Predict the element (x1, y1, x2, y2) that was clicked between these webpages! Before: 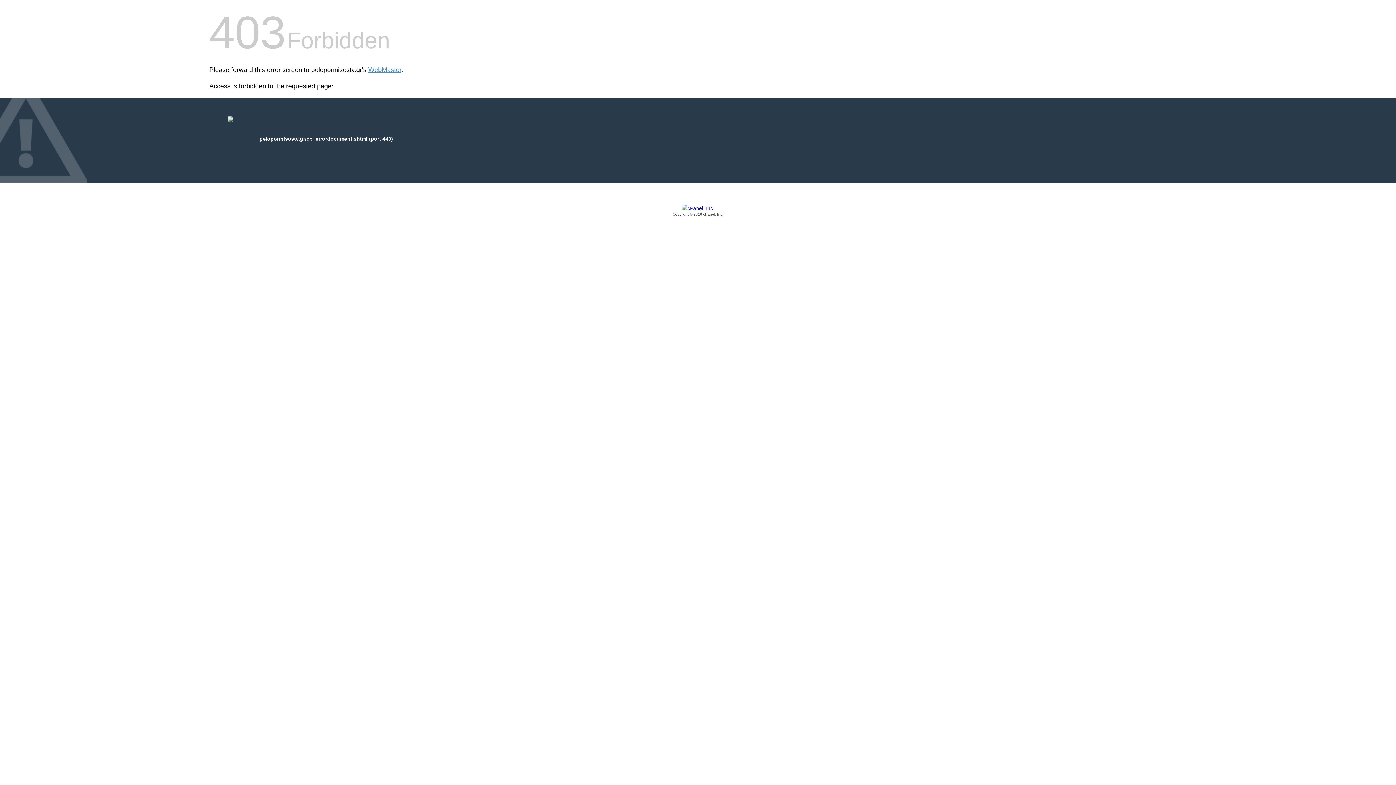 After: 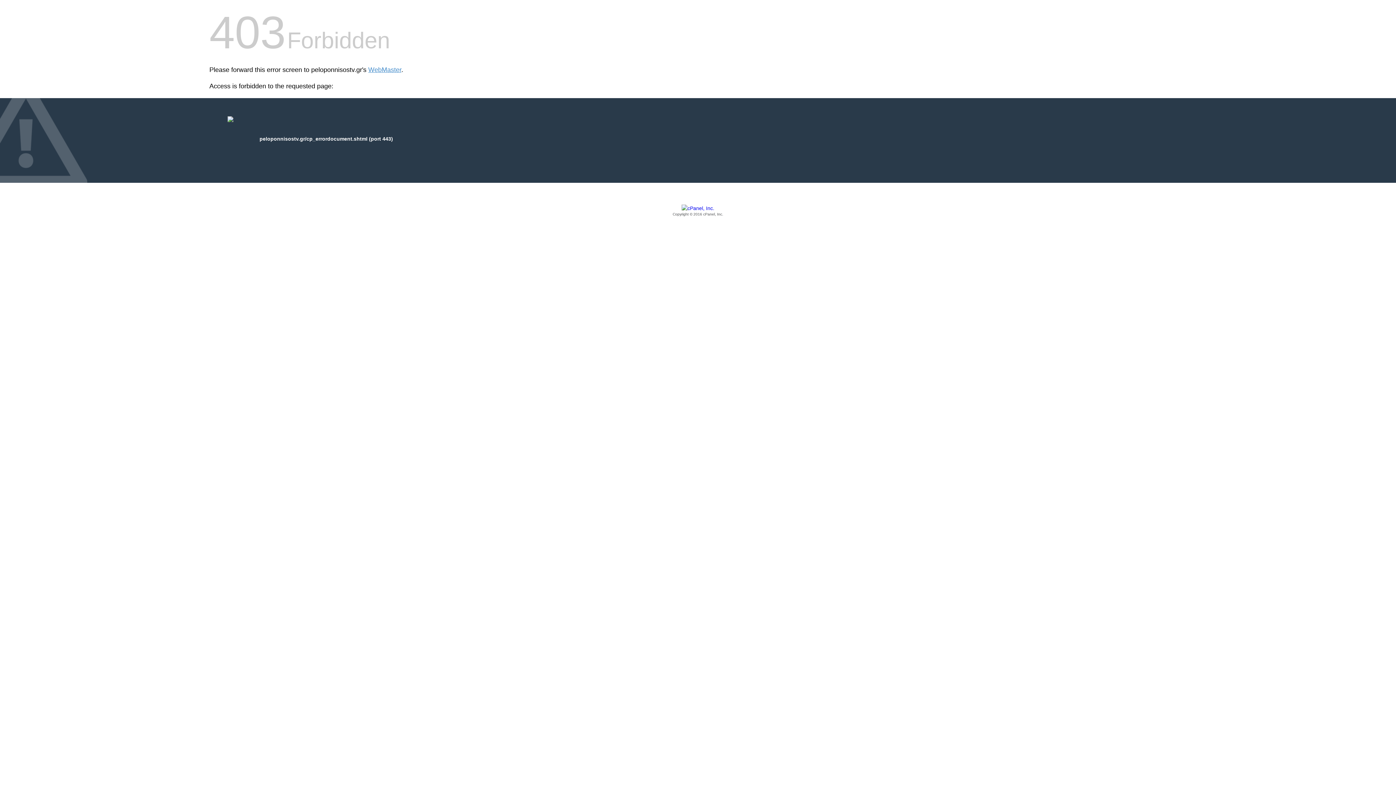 Action: bbox: (209, 205, 1186, 217) label: Copyright © 2016 cPanel, Inc.